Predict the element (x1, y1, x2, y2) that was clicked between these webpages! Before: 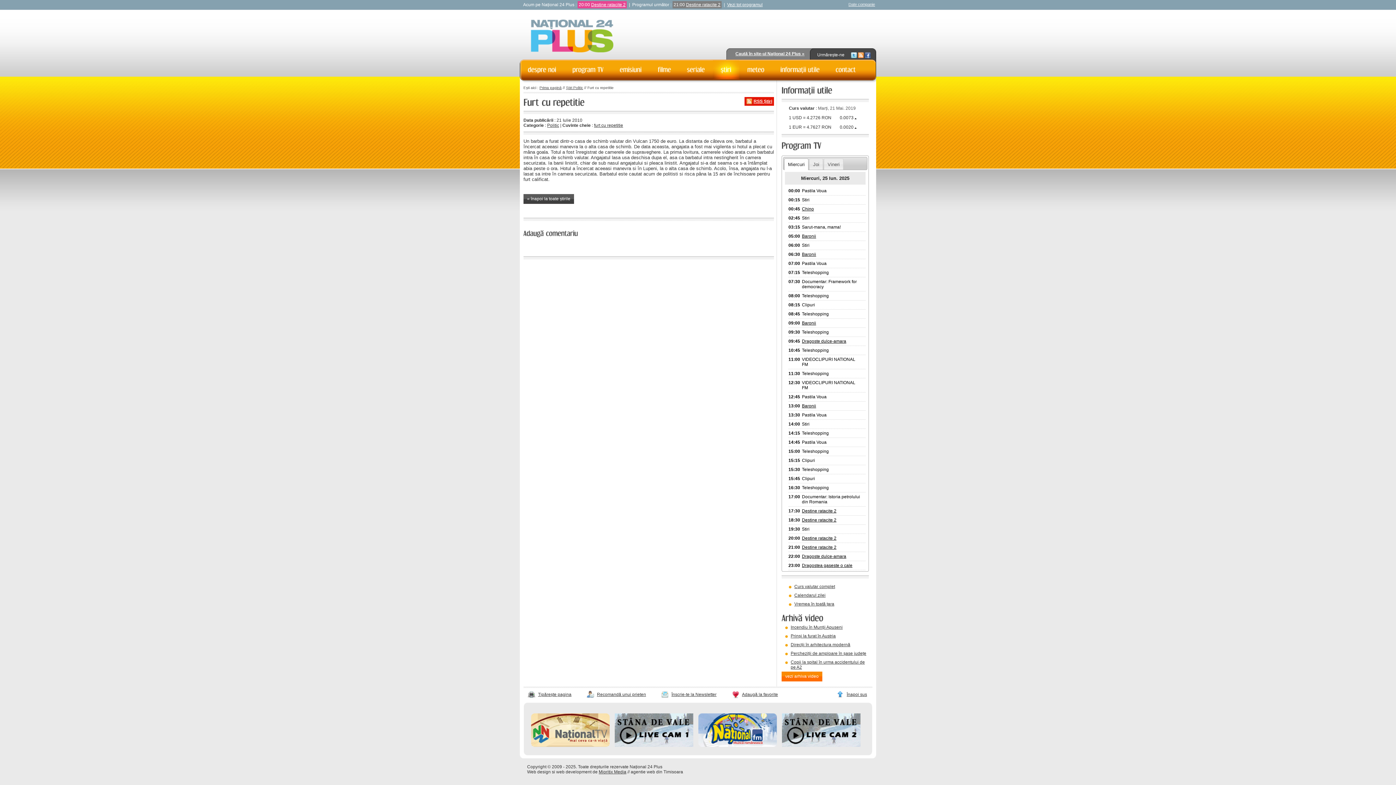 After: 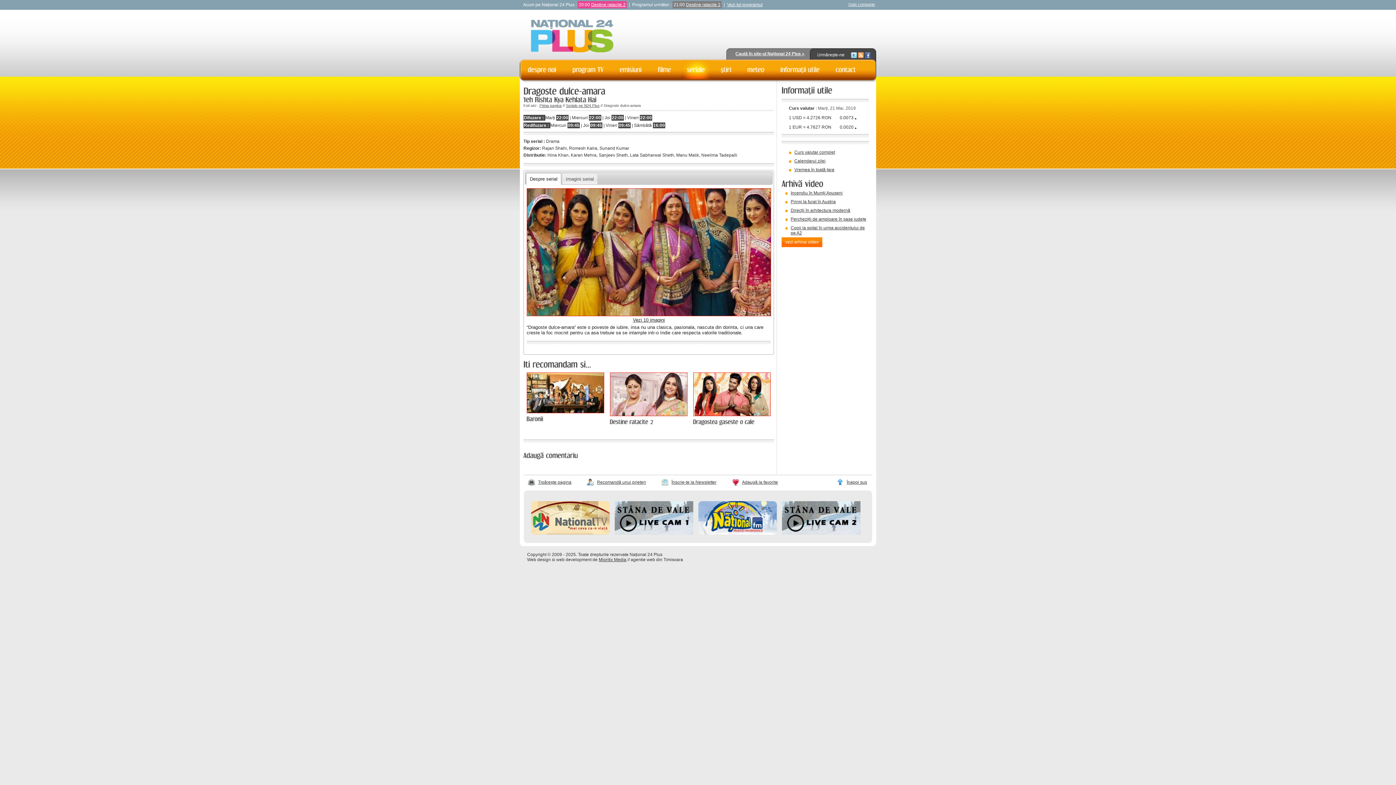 Action: label: Dragoste dulce-amara bbox: (800, 554, 862, 559)